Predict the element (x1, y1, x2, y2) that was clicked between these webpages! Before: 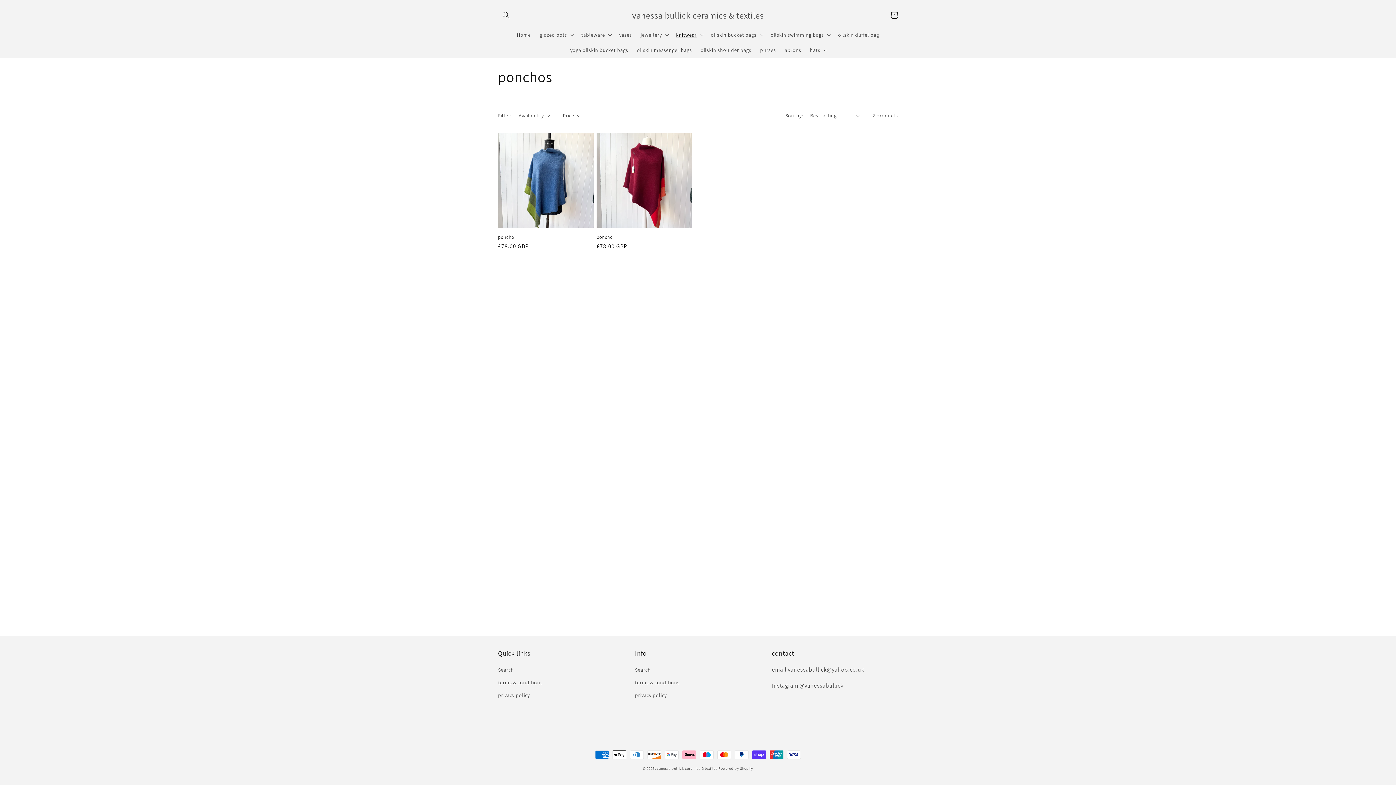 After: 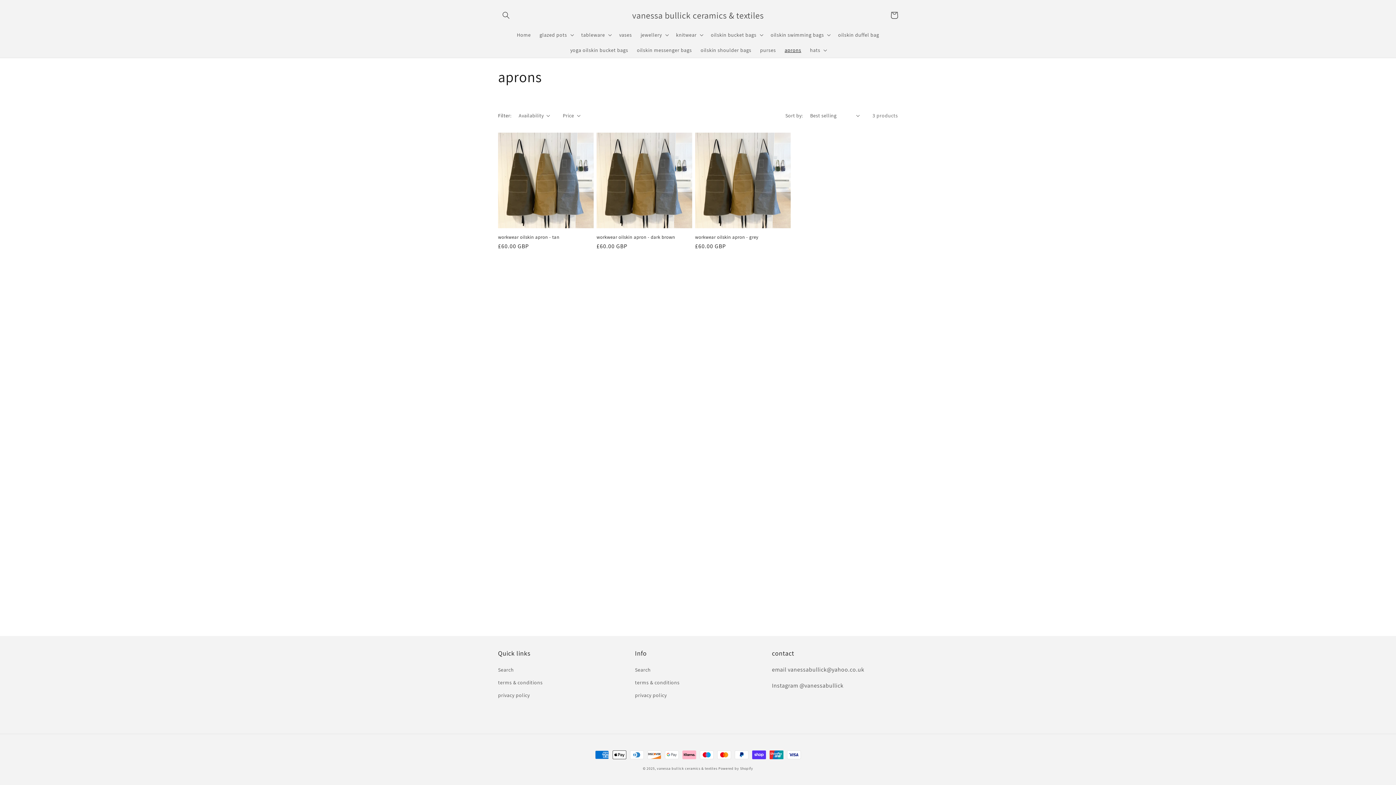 Action: bbox: (780, 42, 805, 57) label: aprons